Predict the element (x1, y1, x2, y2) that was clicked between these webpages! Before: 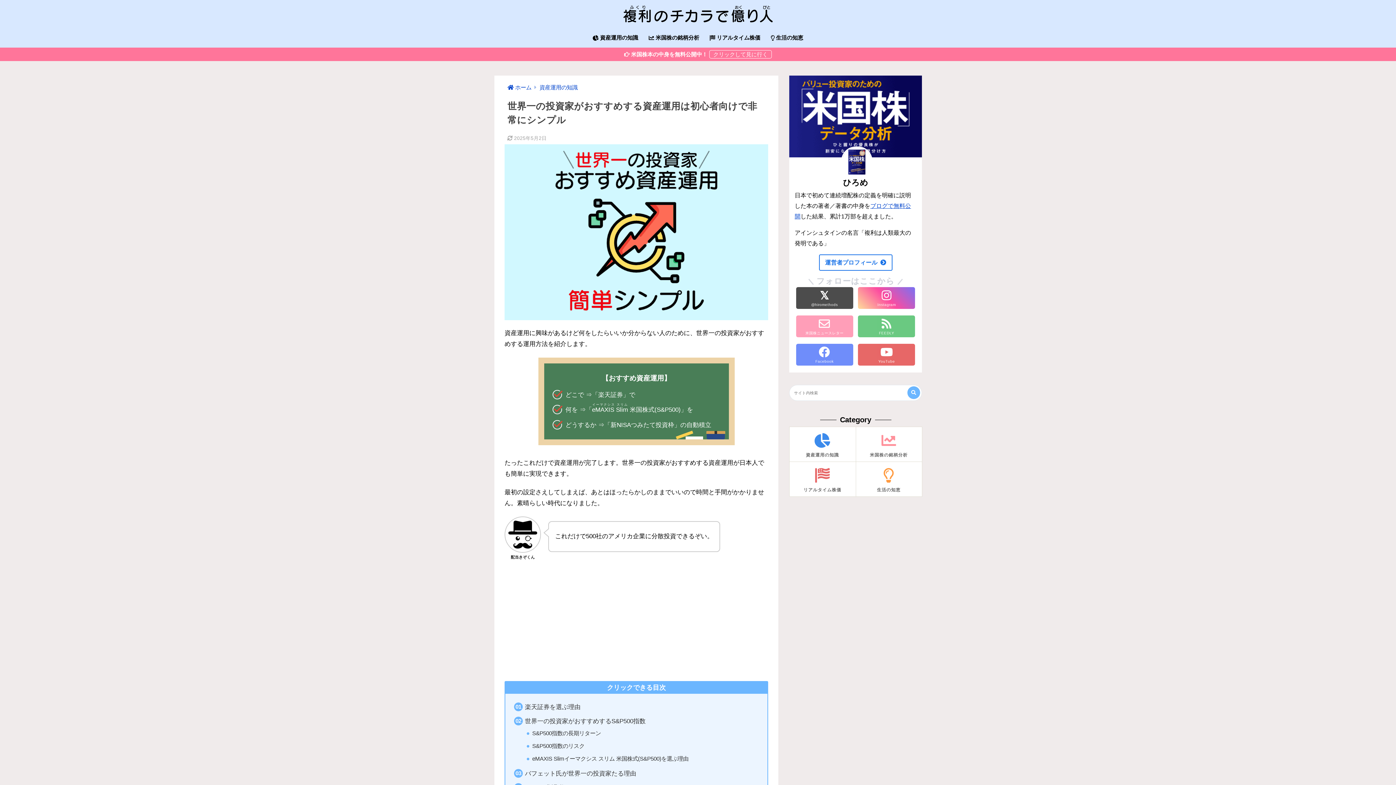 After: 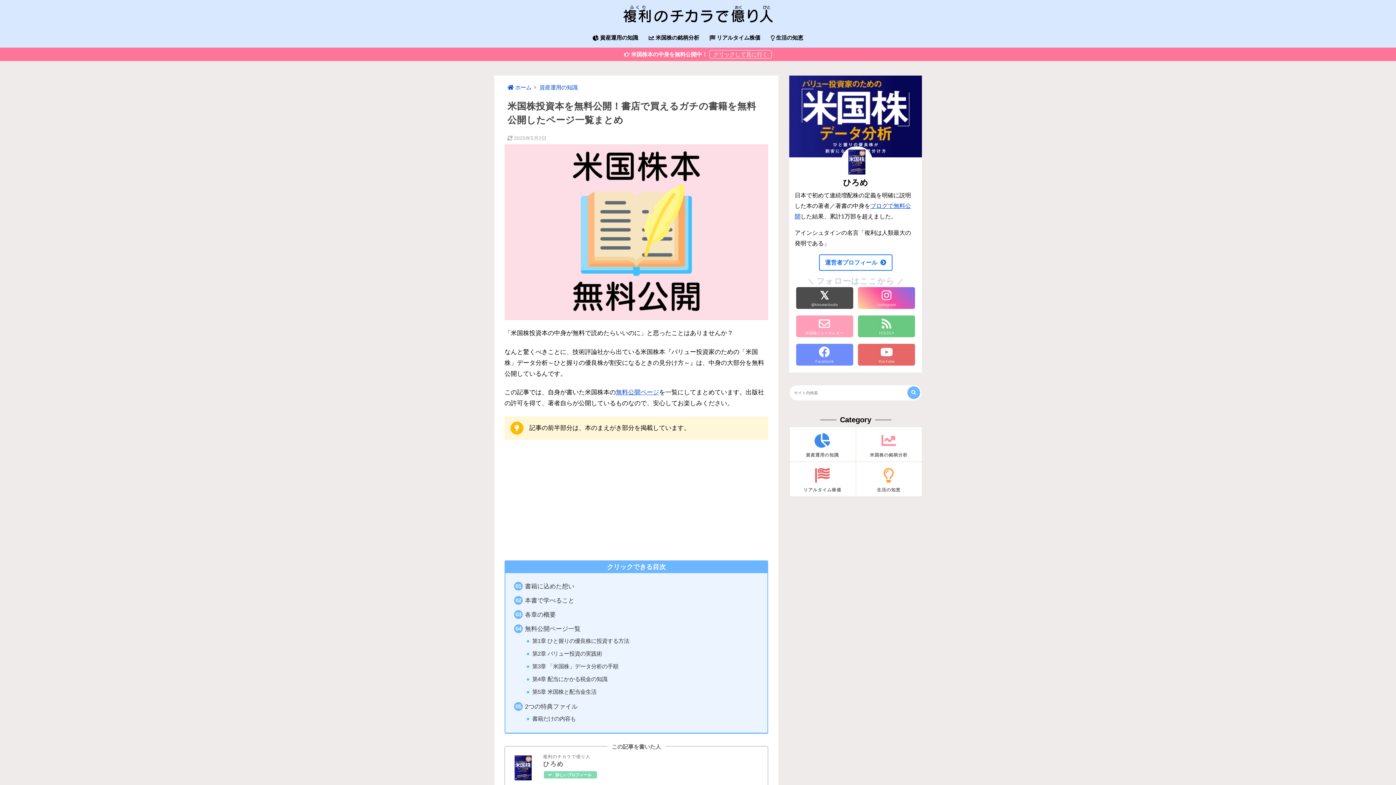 Action: bbox: (0, 47, 1396, 60) label:  米国株本の中身を無料公開中！